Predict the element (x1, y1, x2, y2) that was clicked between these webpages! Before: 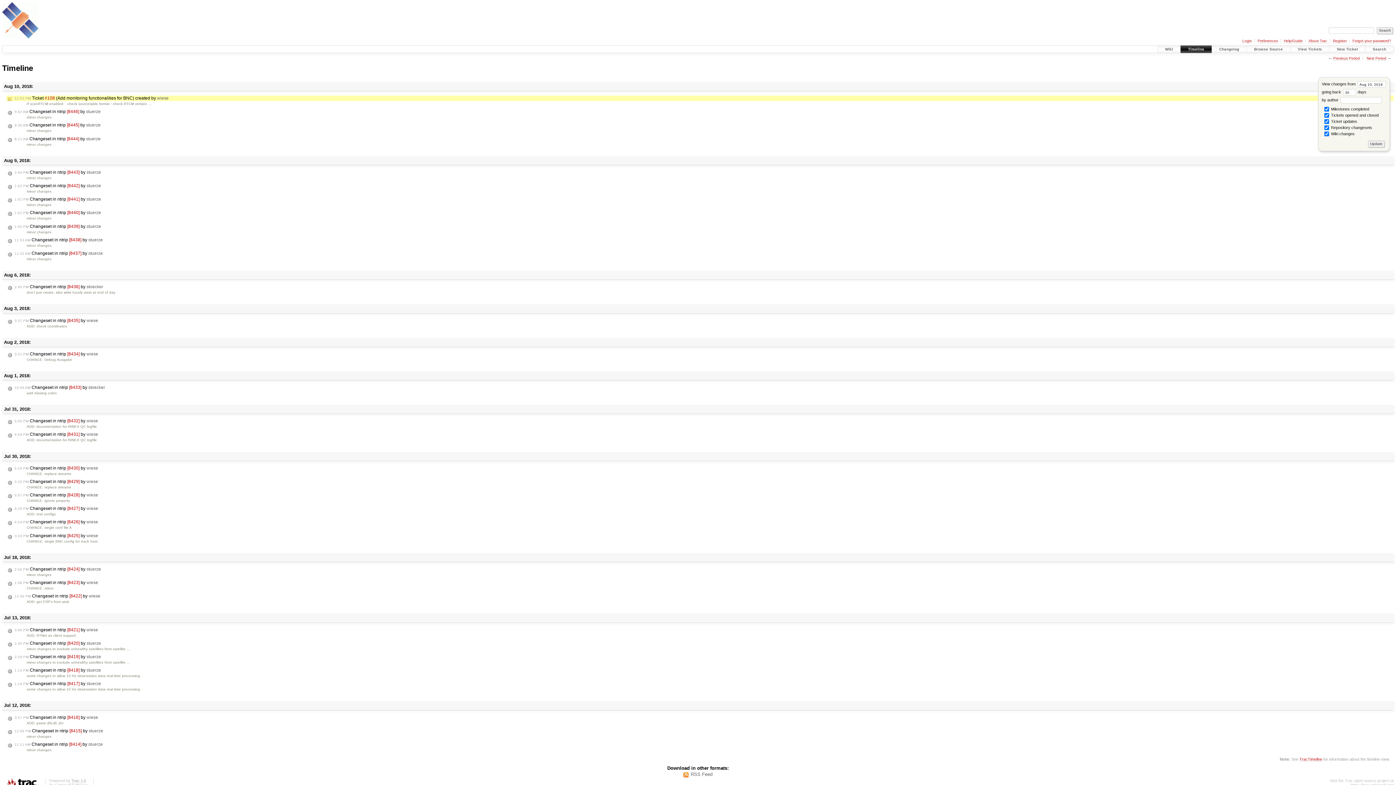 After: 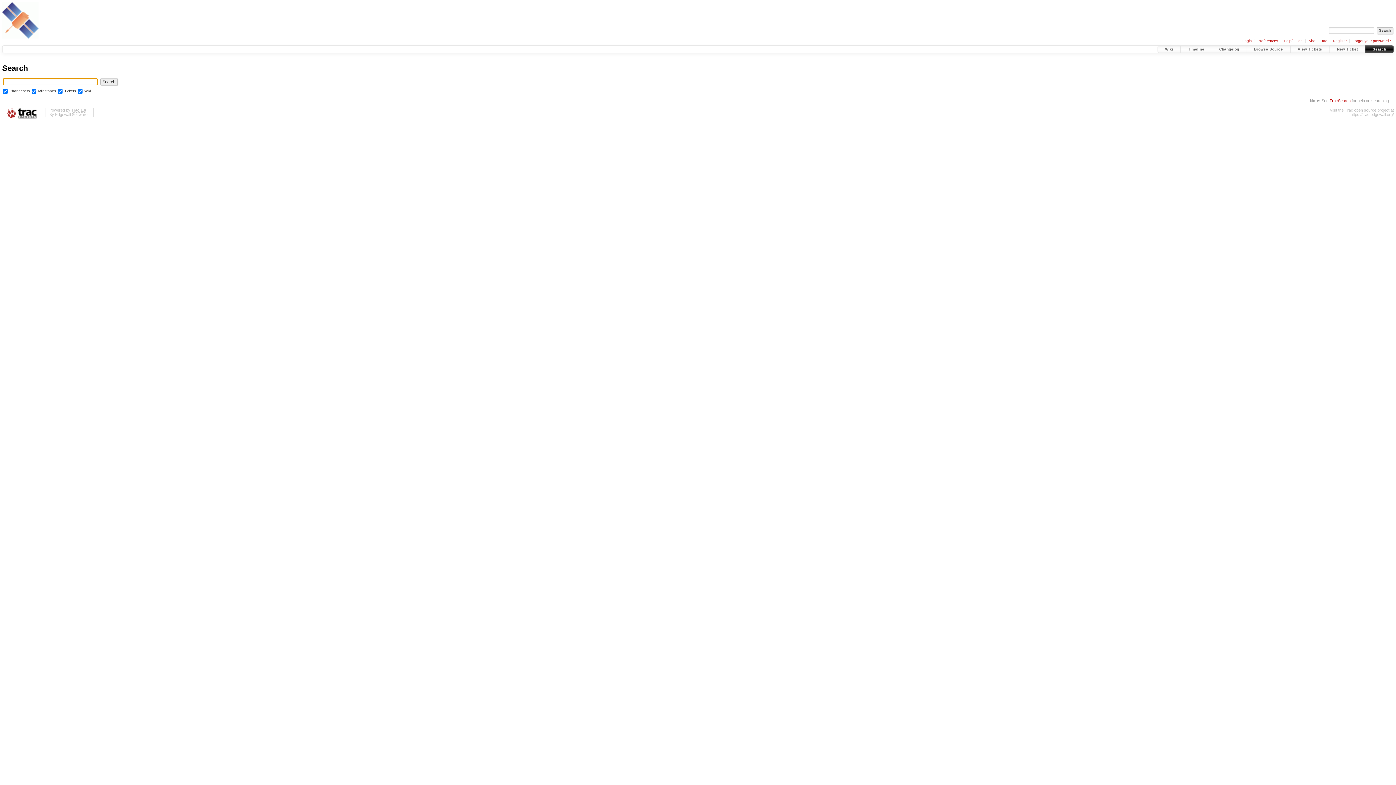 Action: label: Search bbox: (1365, 45, 1393, 53)